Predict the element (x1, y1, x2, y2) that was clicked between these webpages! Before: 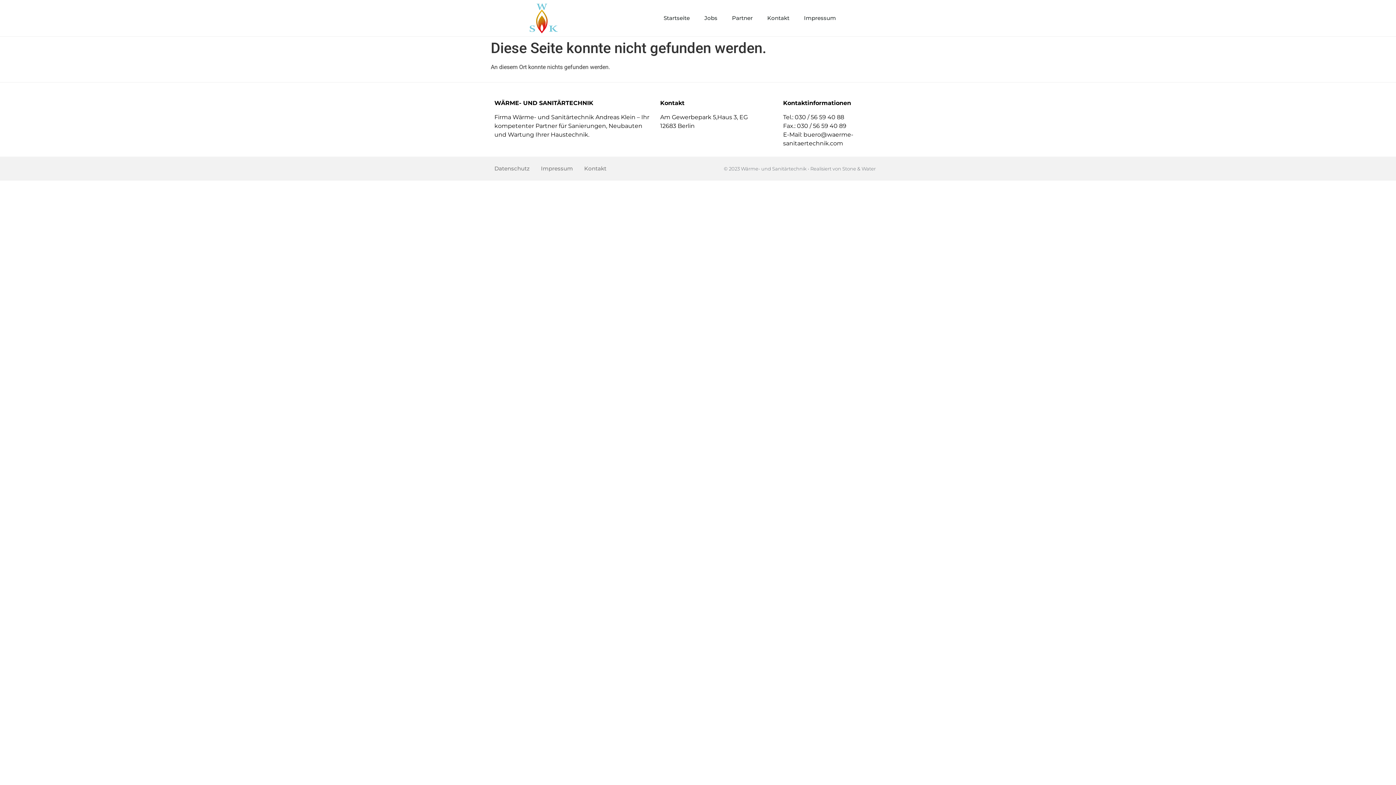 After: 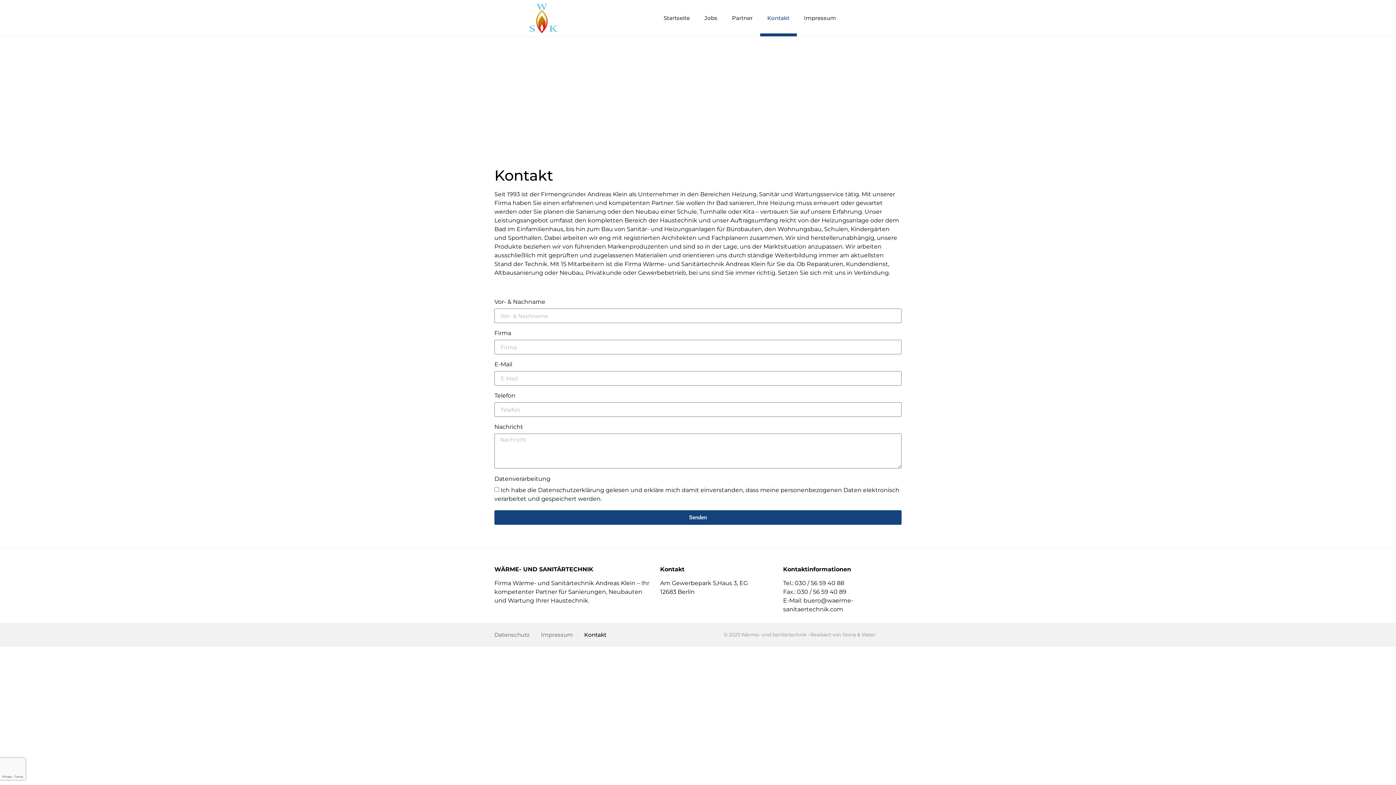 Action: label: Kontakt bbox: (760, 0, 796, 36)